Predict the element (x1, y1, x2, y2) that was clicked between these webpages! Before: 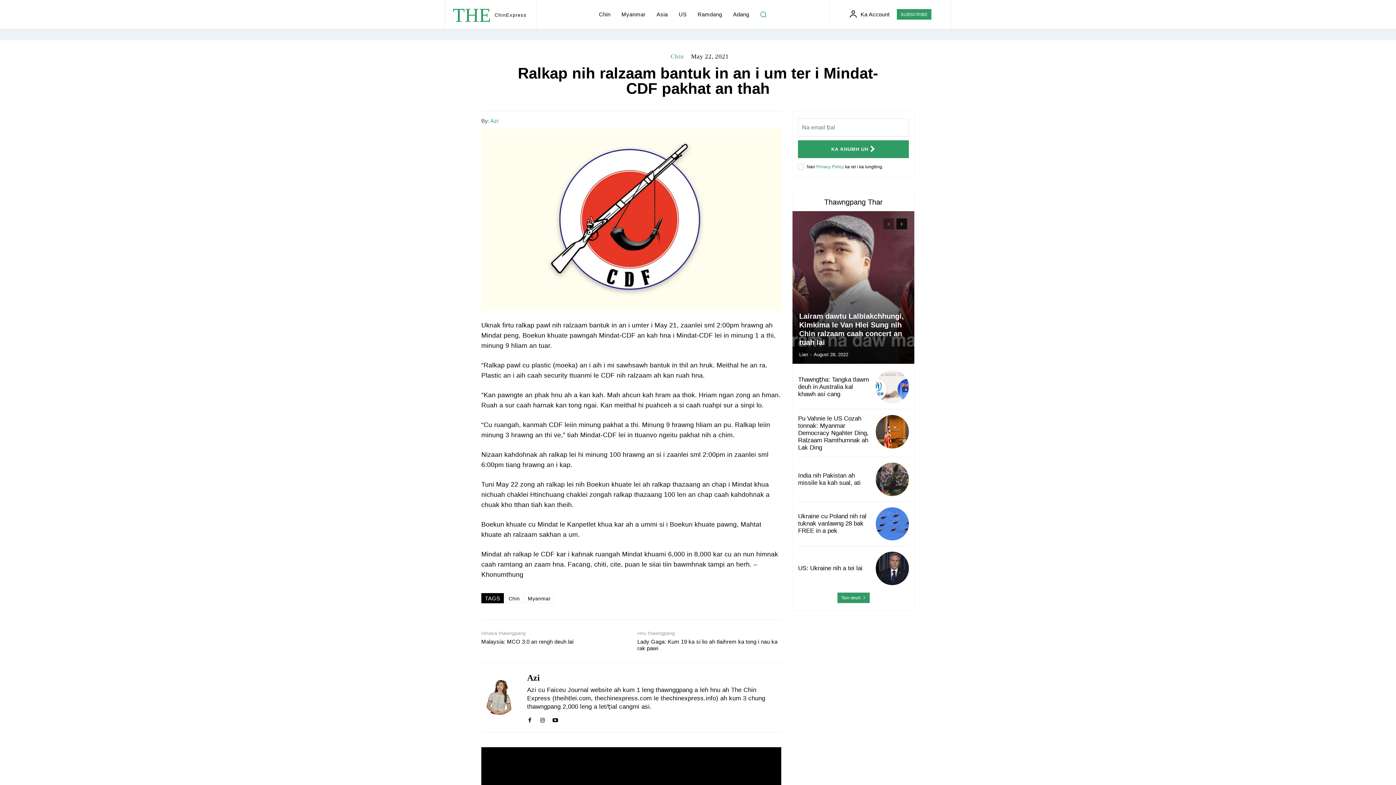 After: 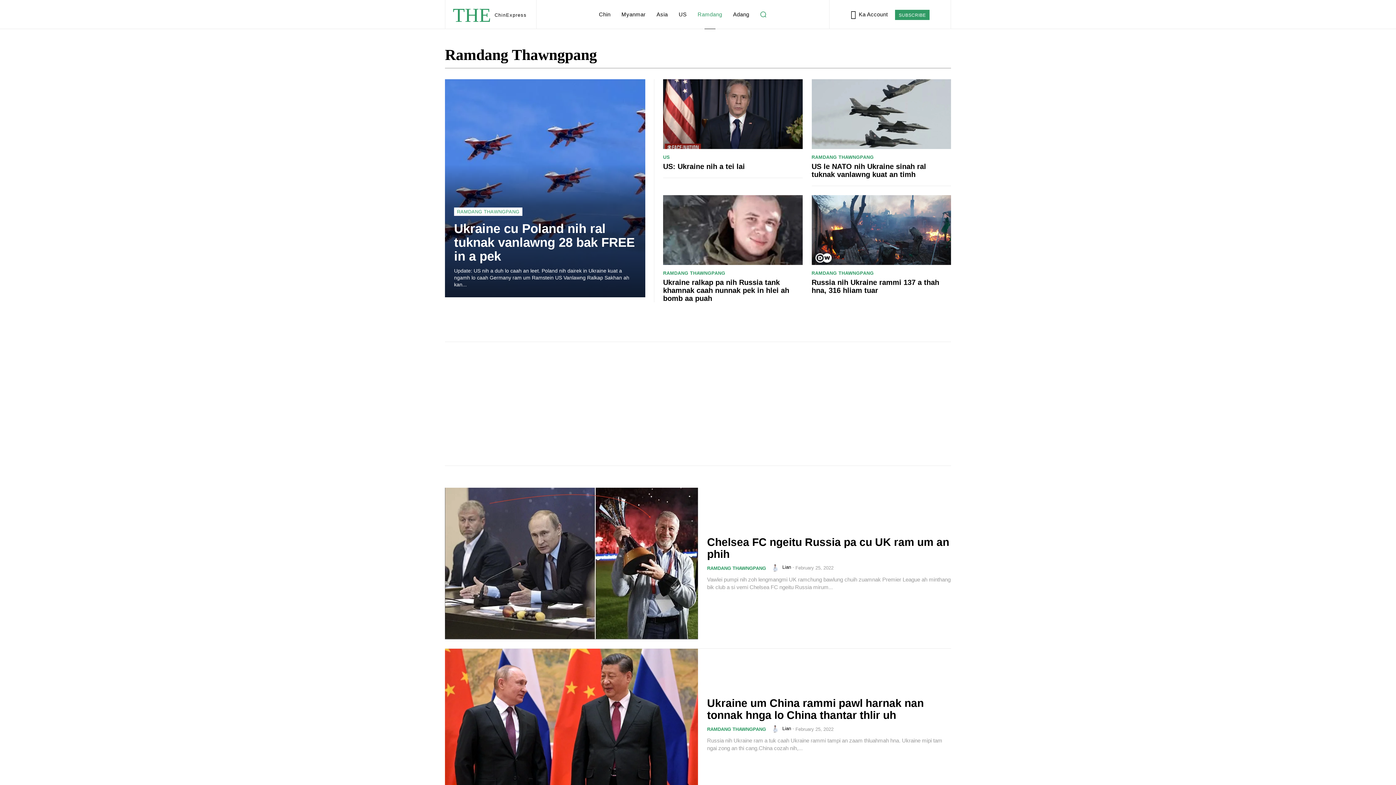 Action: label: Ramdang bbox: (694, 0, 725, 29)